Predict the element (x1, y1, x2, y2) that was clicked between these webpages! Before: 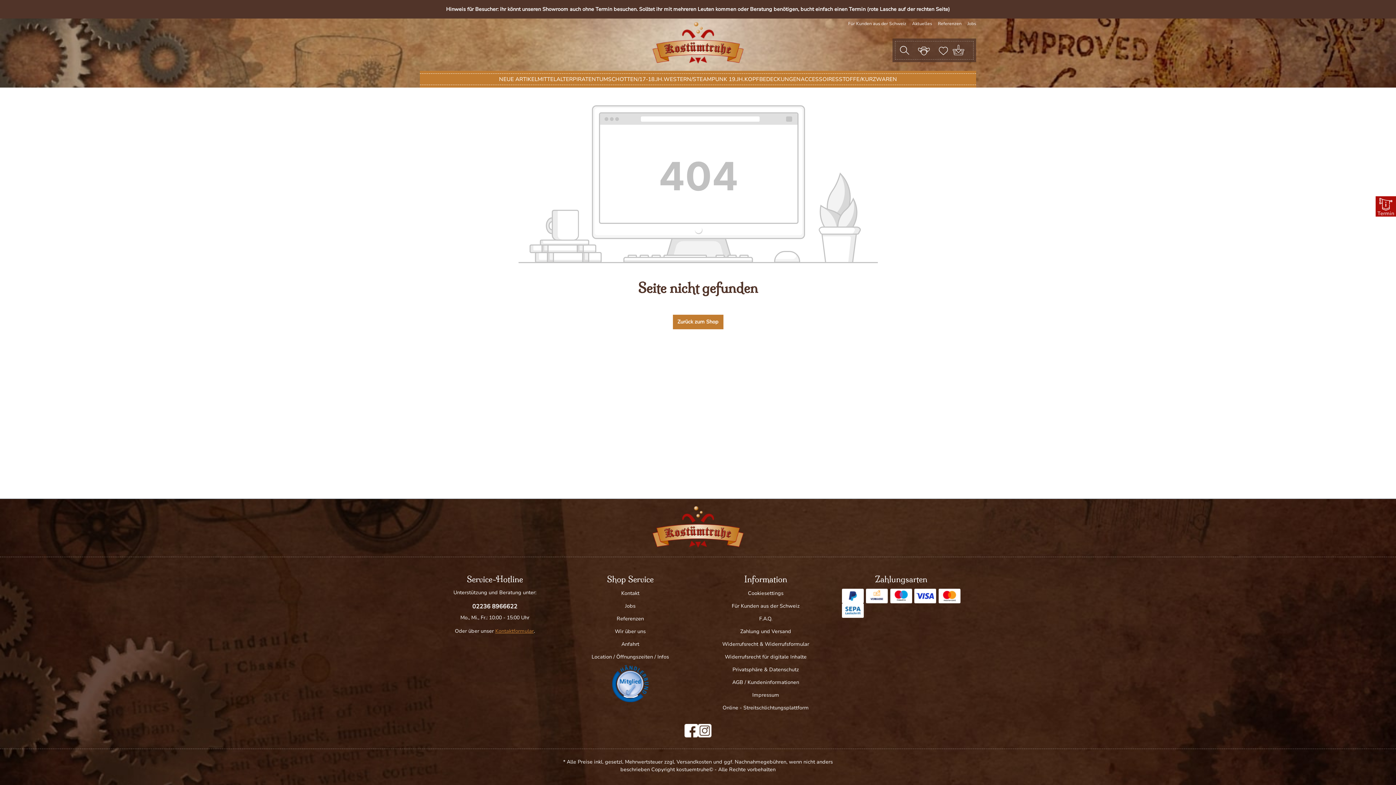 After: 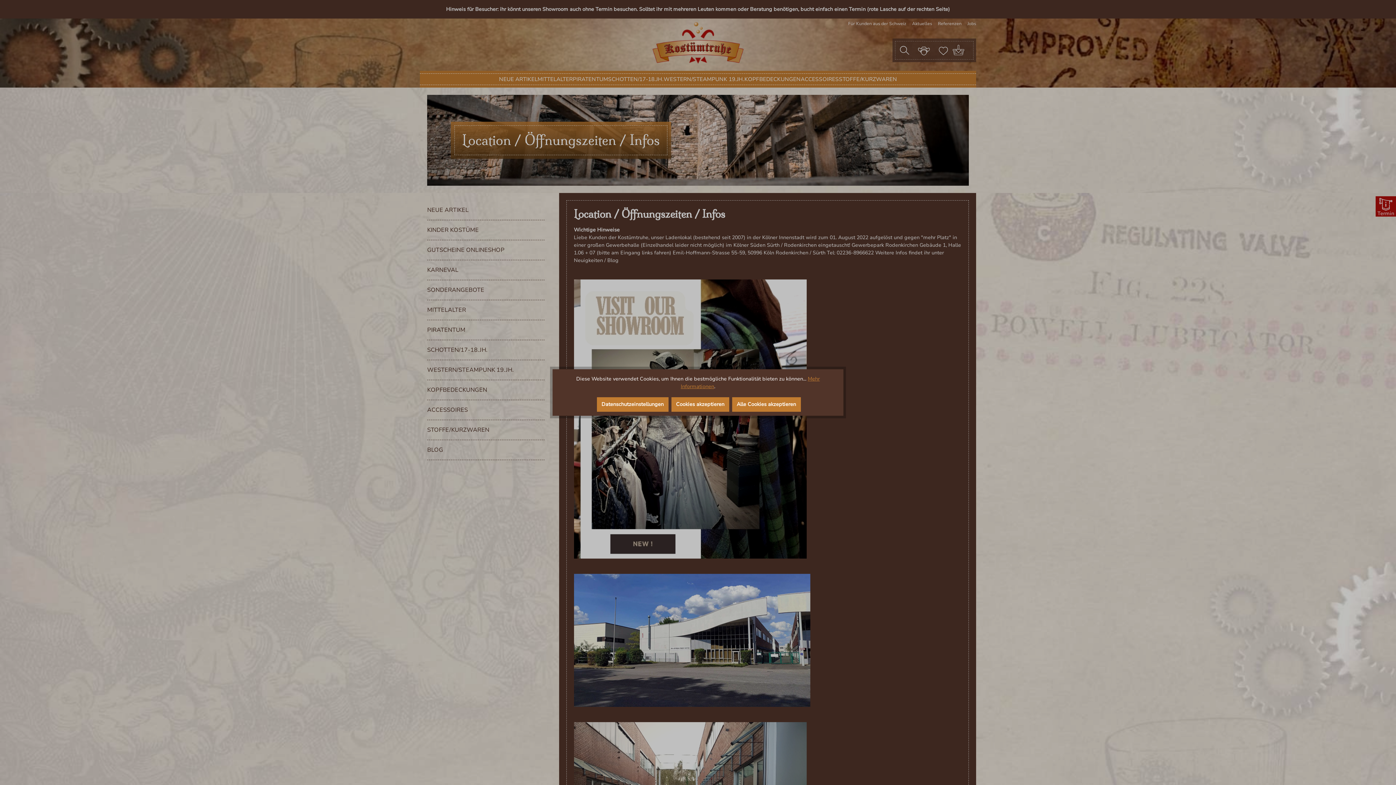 Action: label: Location / Öffnungszeiten / Infos bbox: (591, 653, 669, 660)